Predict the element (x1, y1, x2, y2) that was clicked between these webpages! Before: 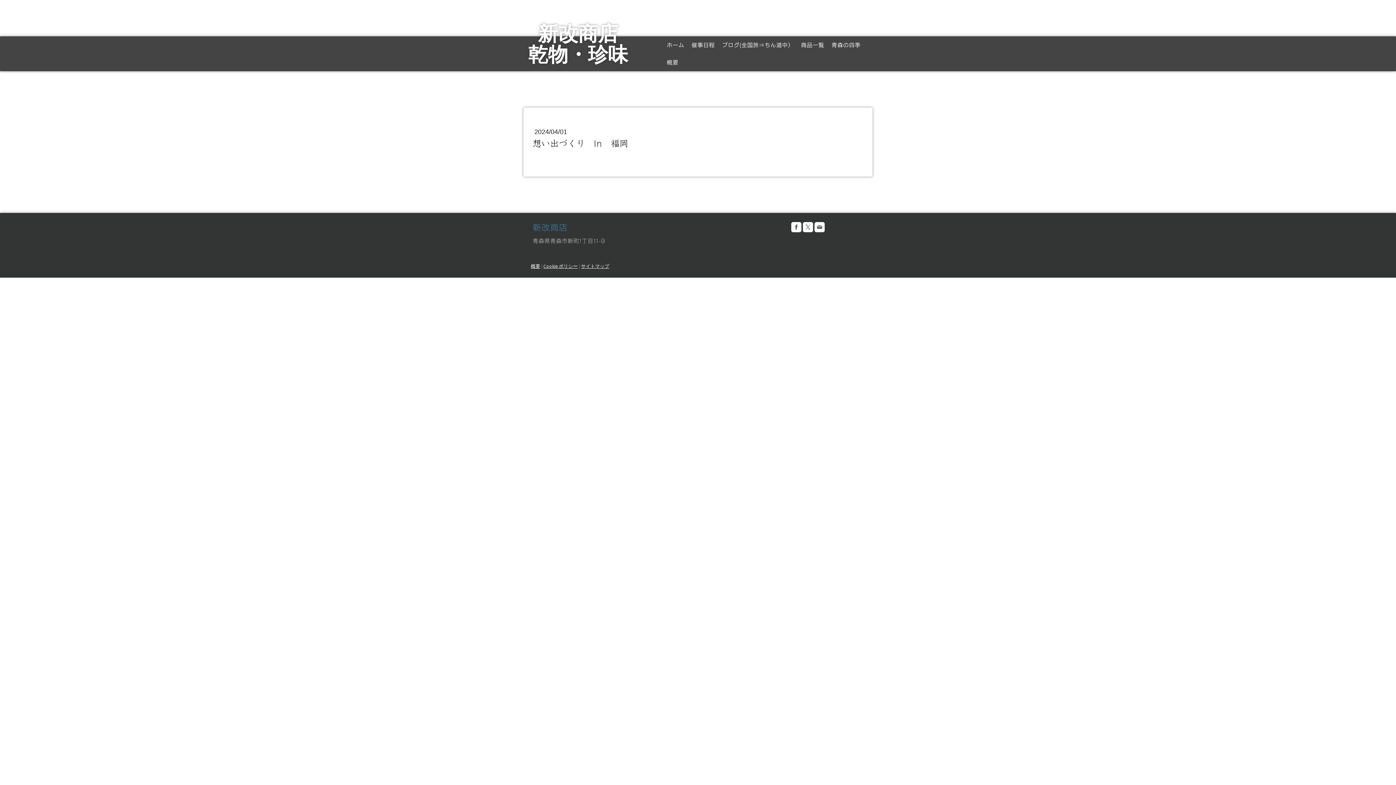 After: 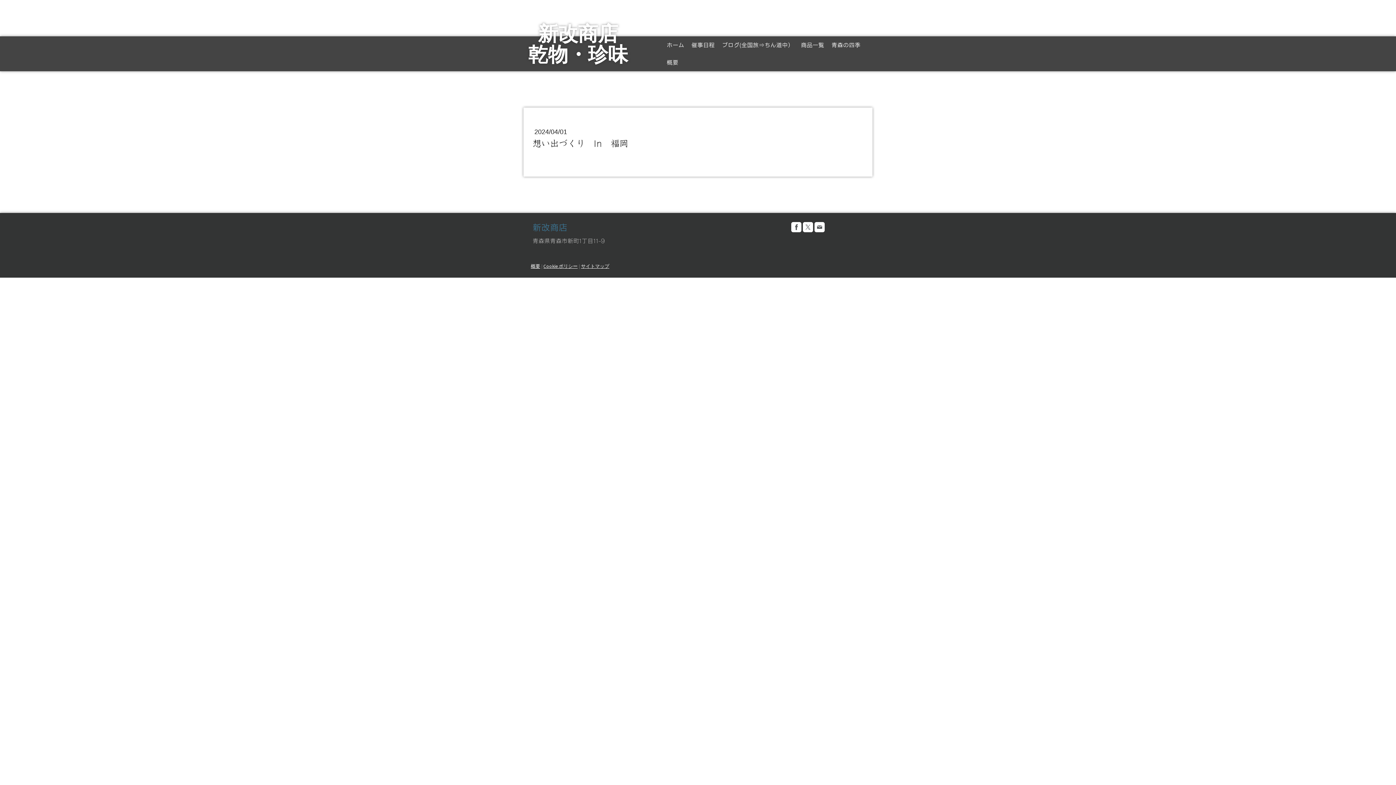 Action: bbox: (791, 222, 801, 232)